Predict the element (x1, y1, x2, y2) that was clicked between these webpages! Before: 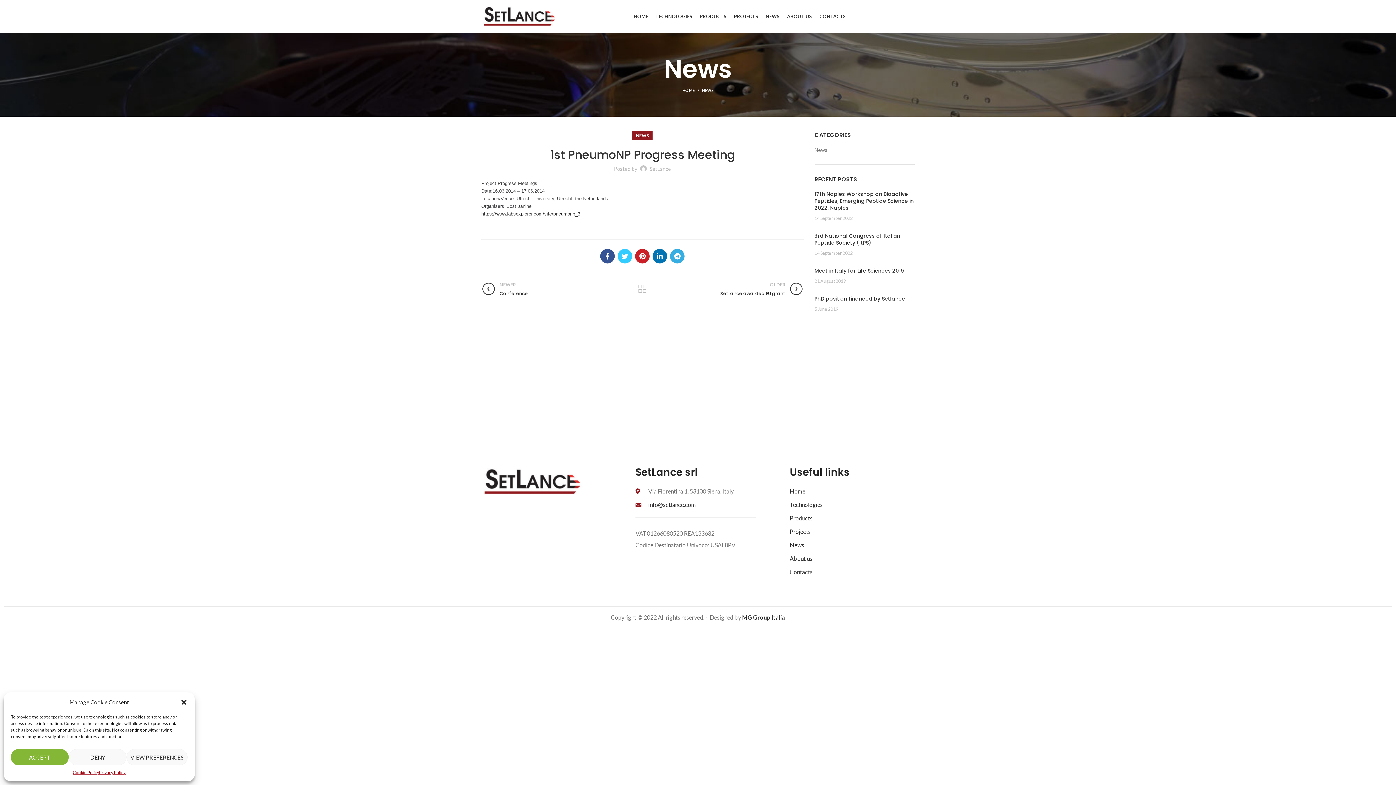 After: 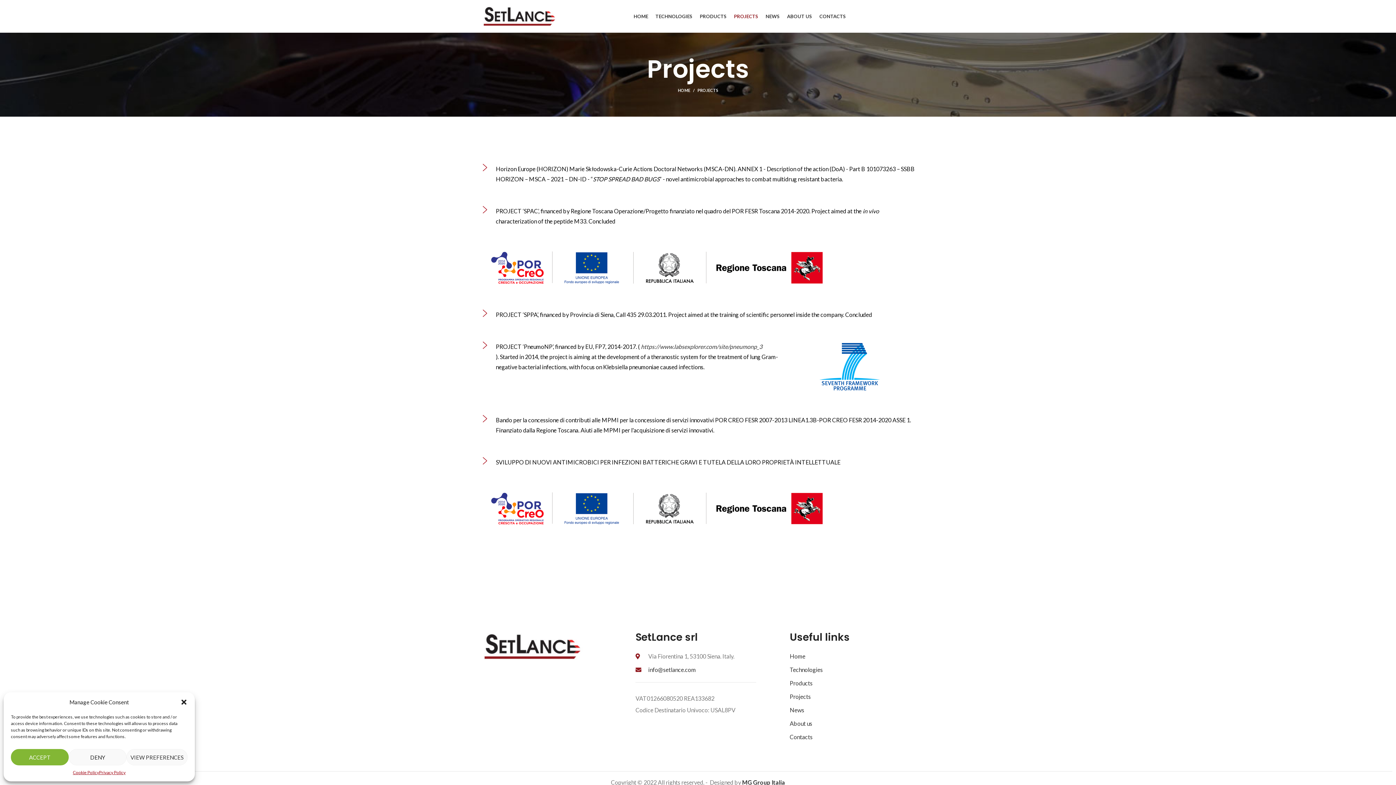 Action: bbox: (730, 9, 762, 23) label: PROJECTS